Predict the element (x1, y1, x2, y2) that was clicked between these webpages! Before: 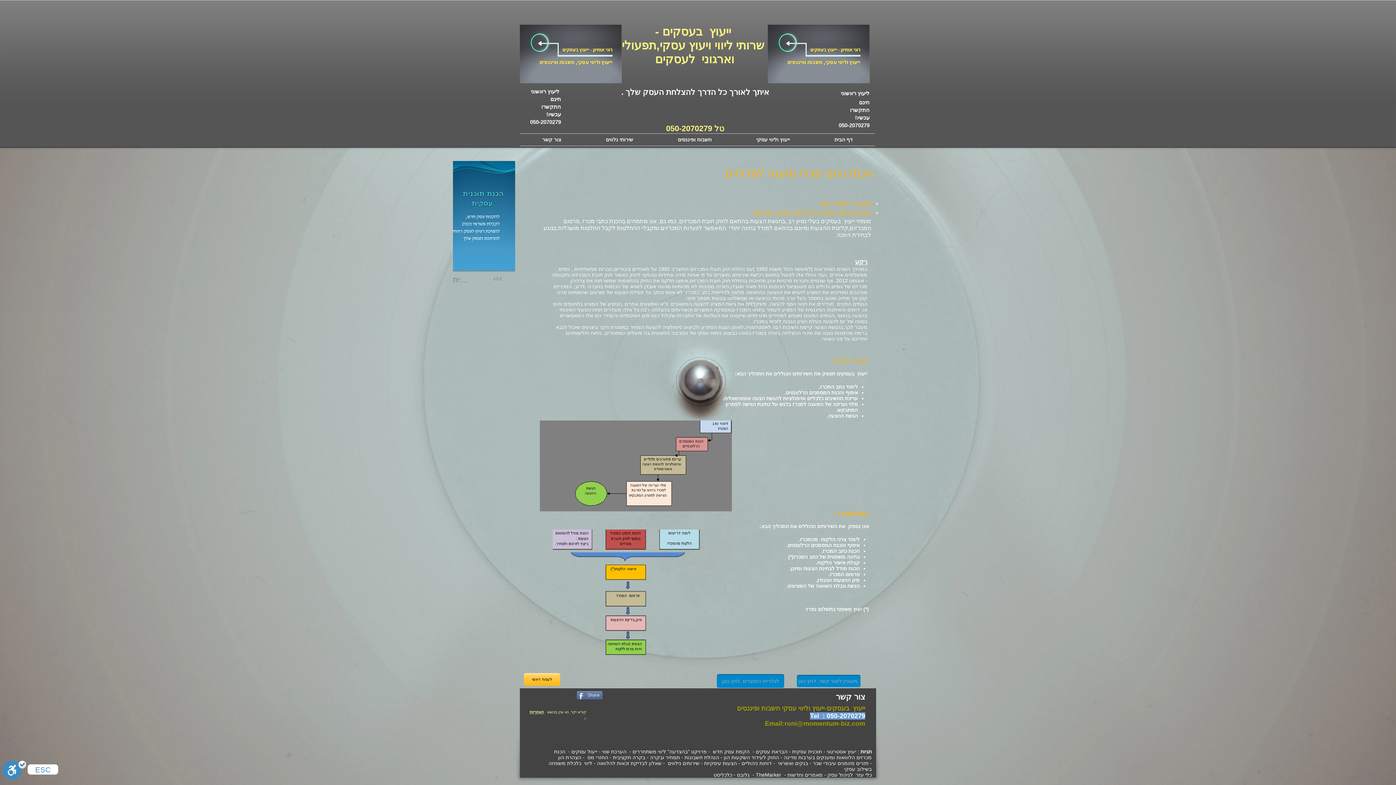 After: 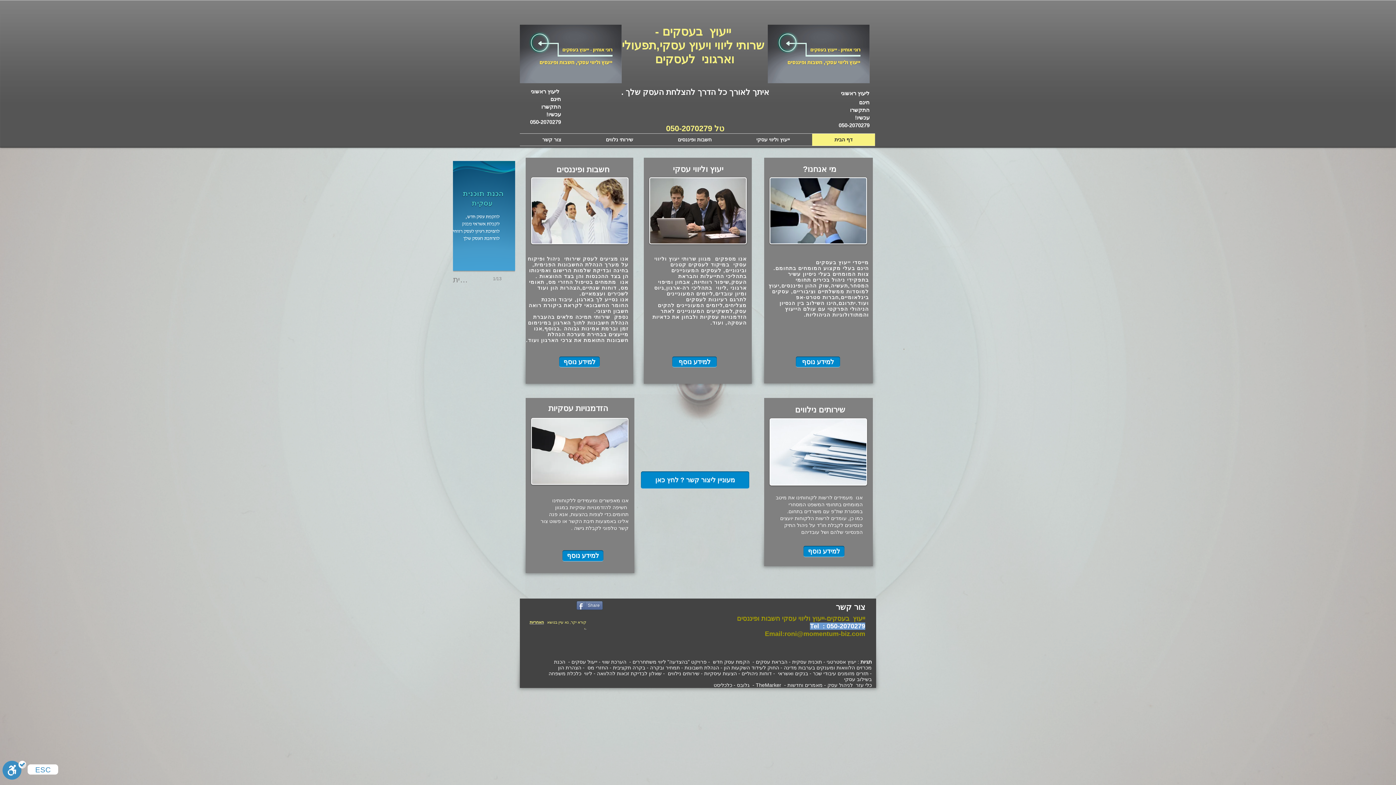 Action: label: דף הבית bbox: (812, 133, 875, 145)